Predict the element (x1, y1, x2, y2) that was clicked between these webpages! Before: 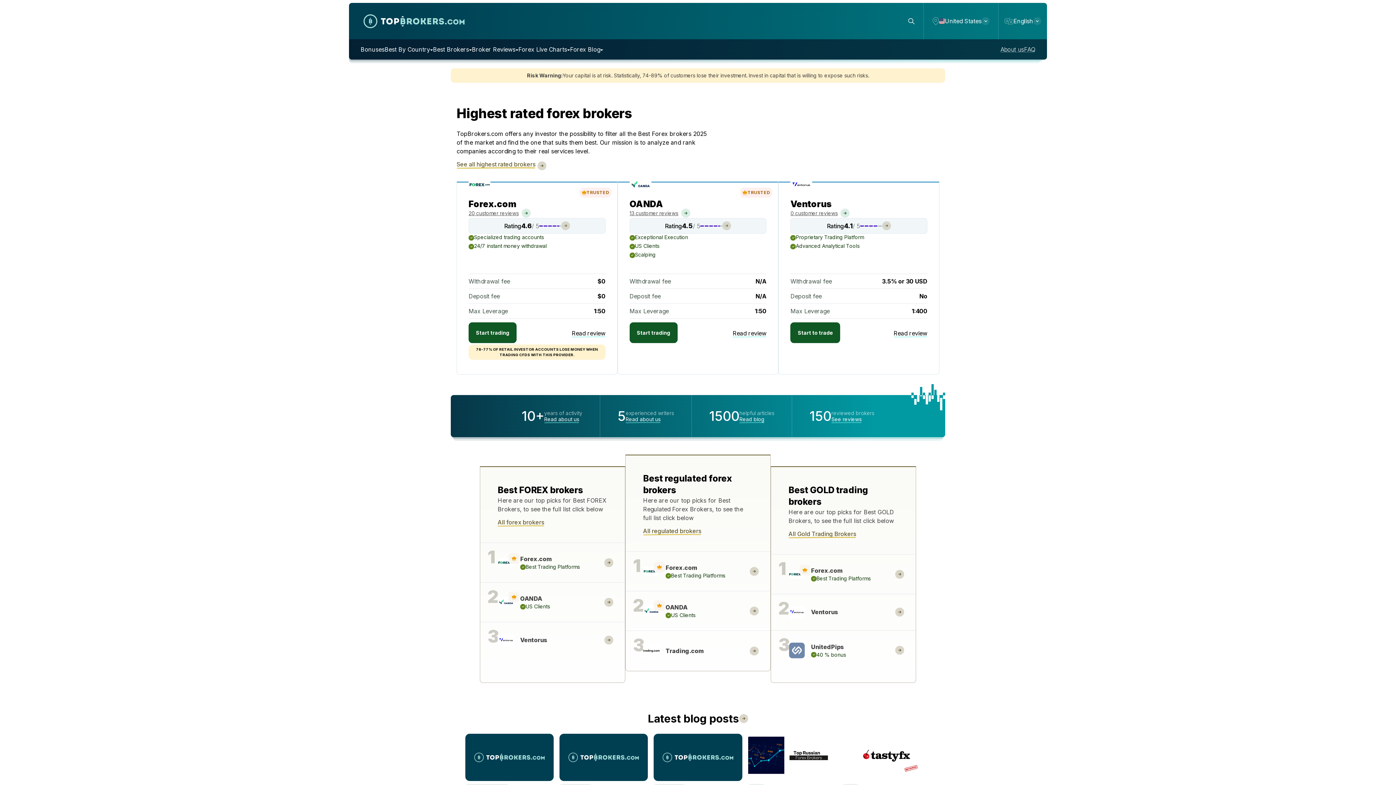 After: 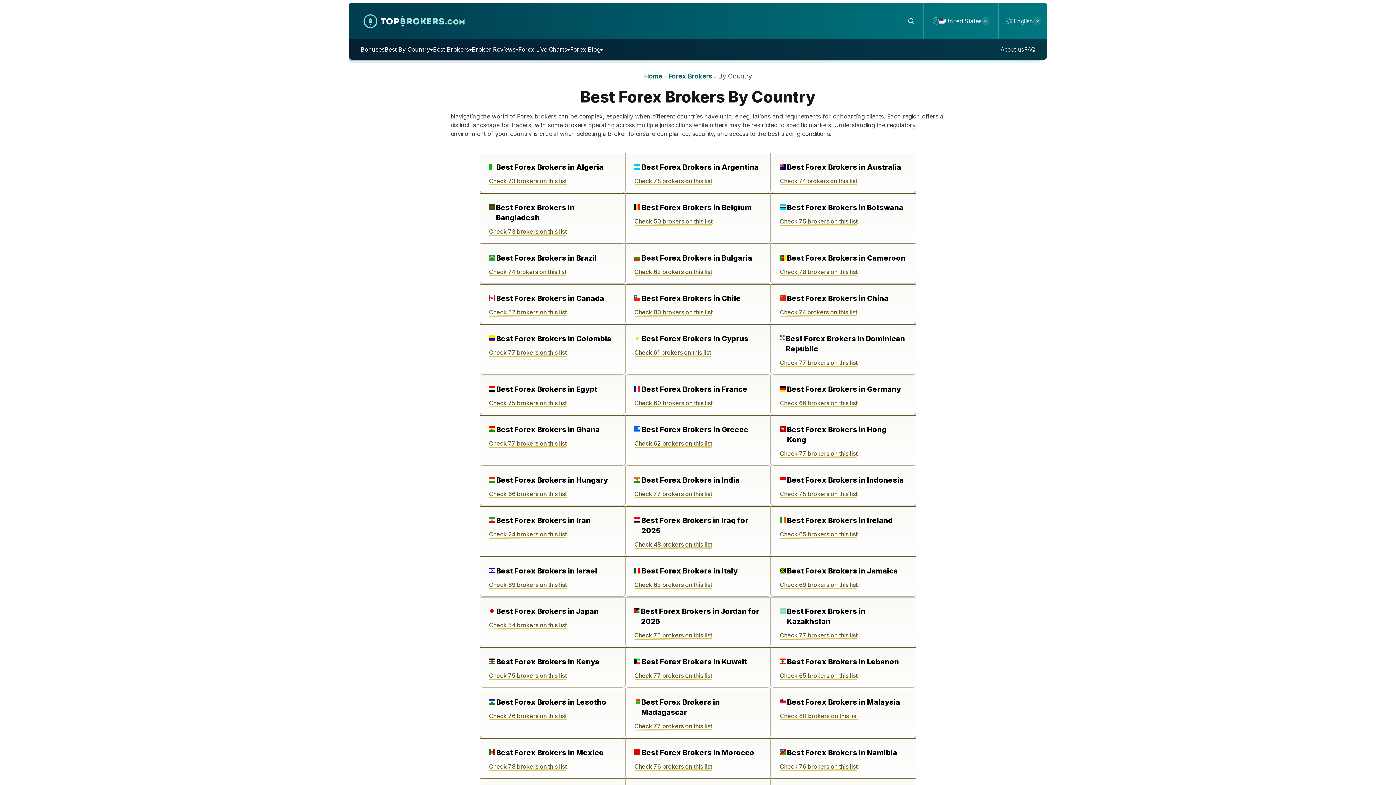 Action: bbox: (384, 45, 430, 53) label: Best By Country